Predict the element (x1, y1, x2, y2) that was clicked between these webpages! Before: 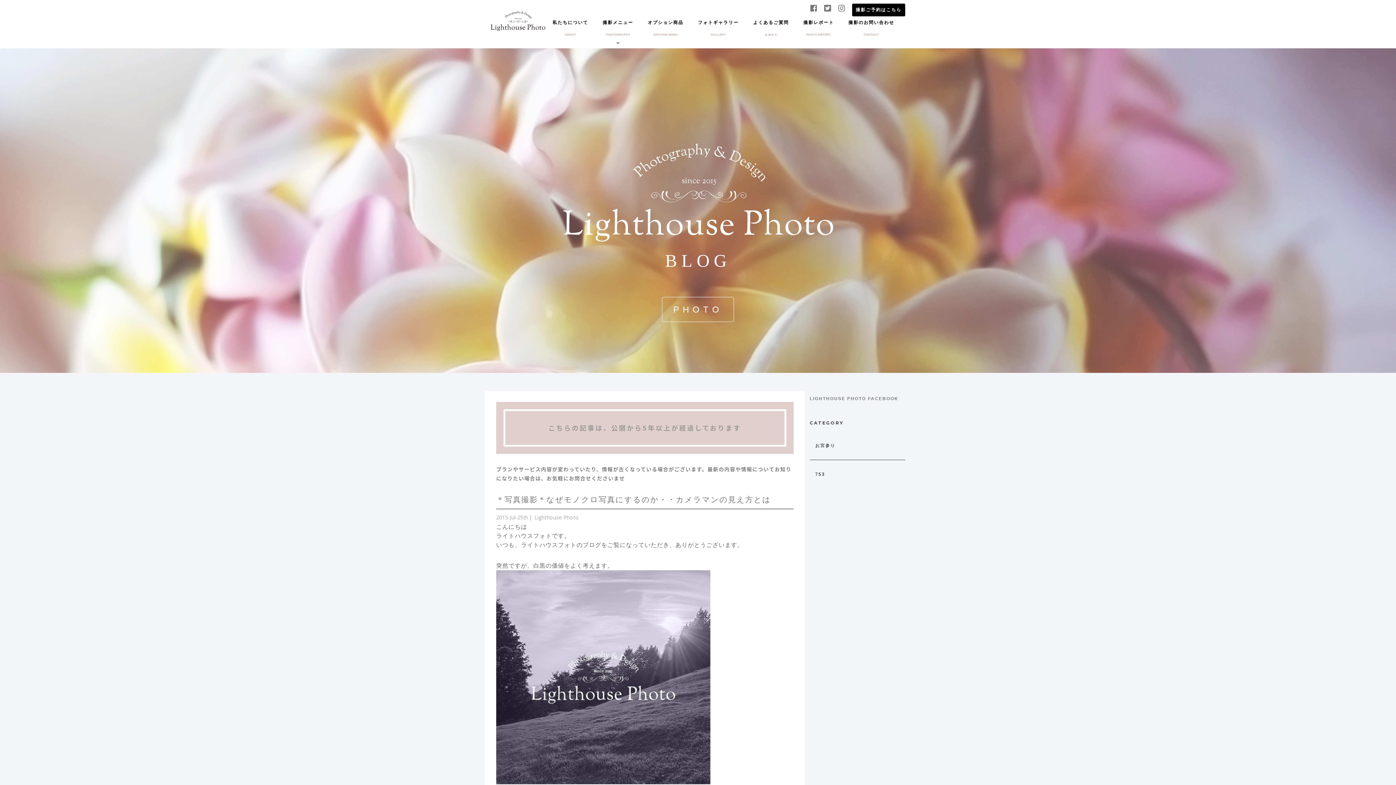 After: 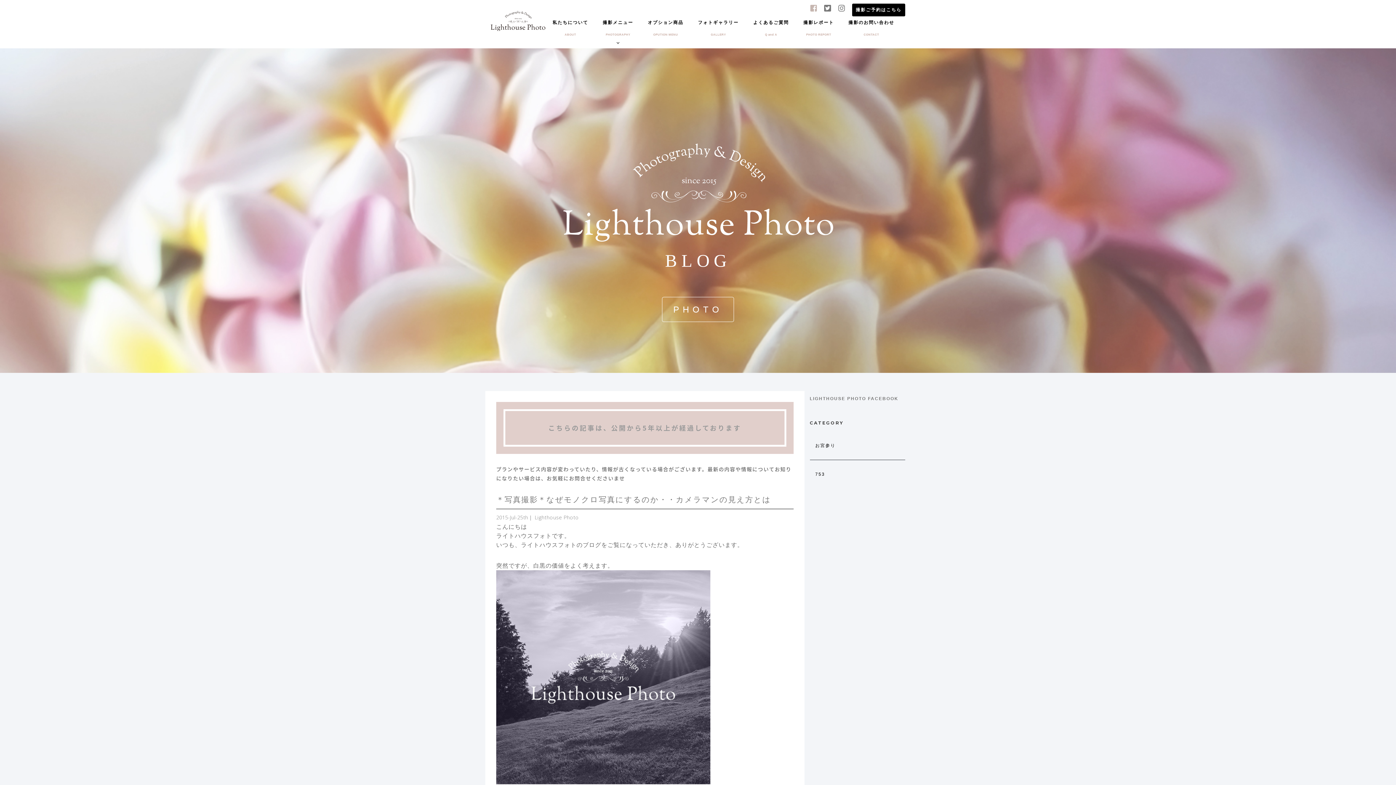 Action: bbox: (810, 3, 817, 12)